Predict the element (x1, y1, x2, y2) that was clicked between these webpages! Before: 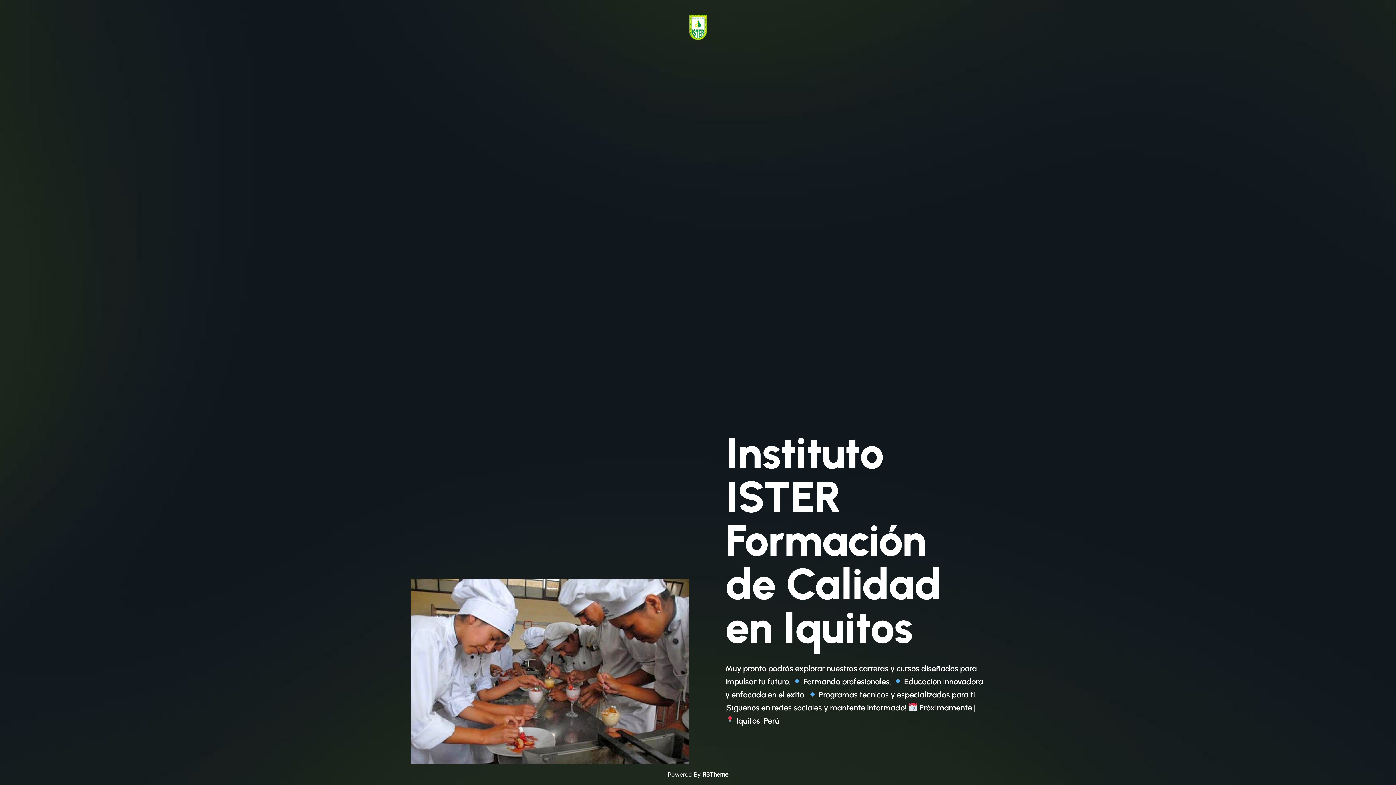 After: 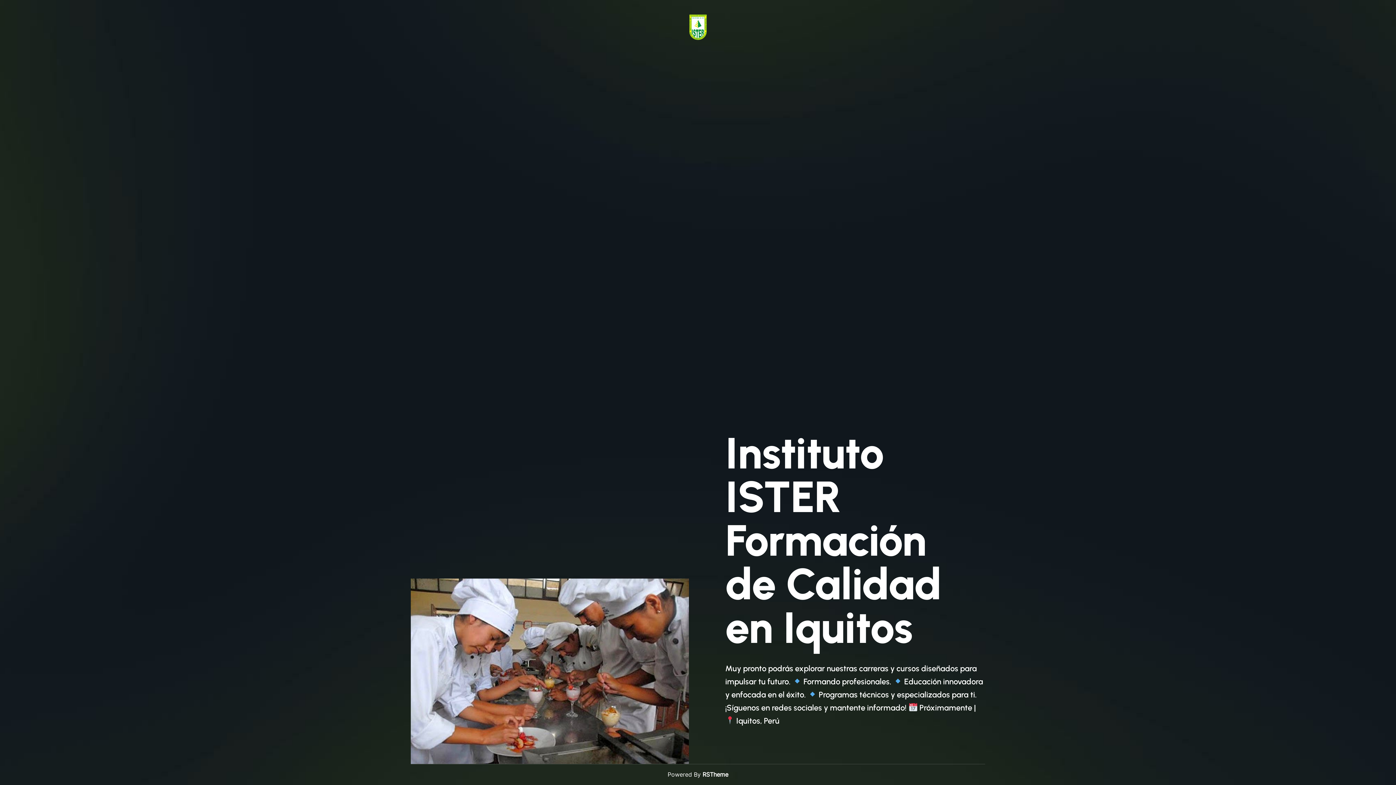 Action: bbox: (685, 23, 710, 29)